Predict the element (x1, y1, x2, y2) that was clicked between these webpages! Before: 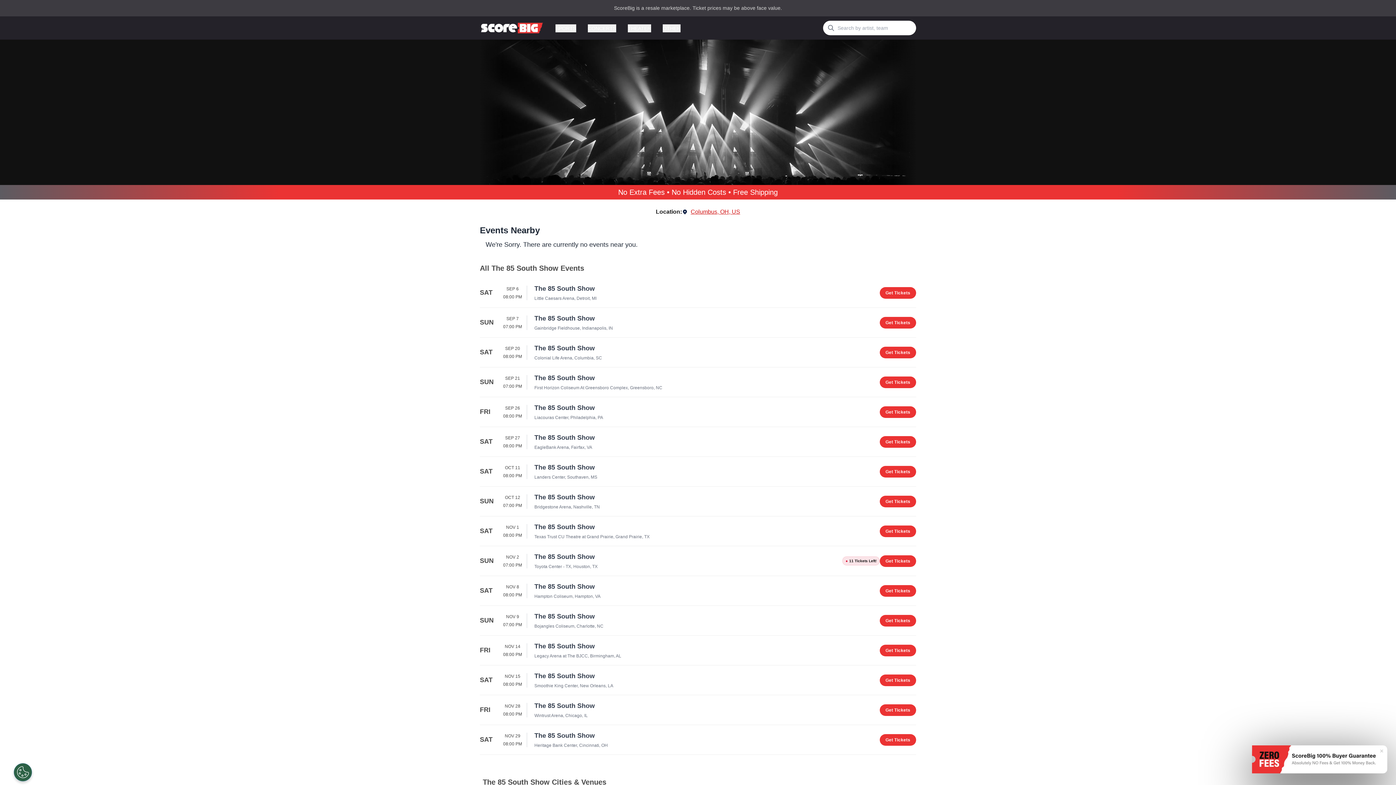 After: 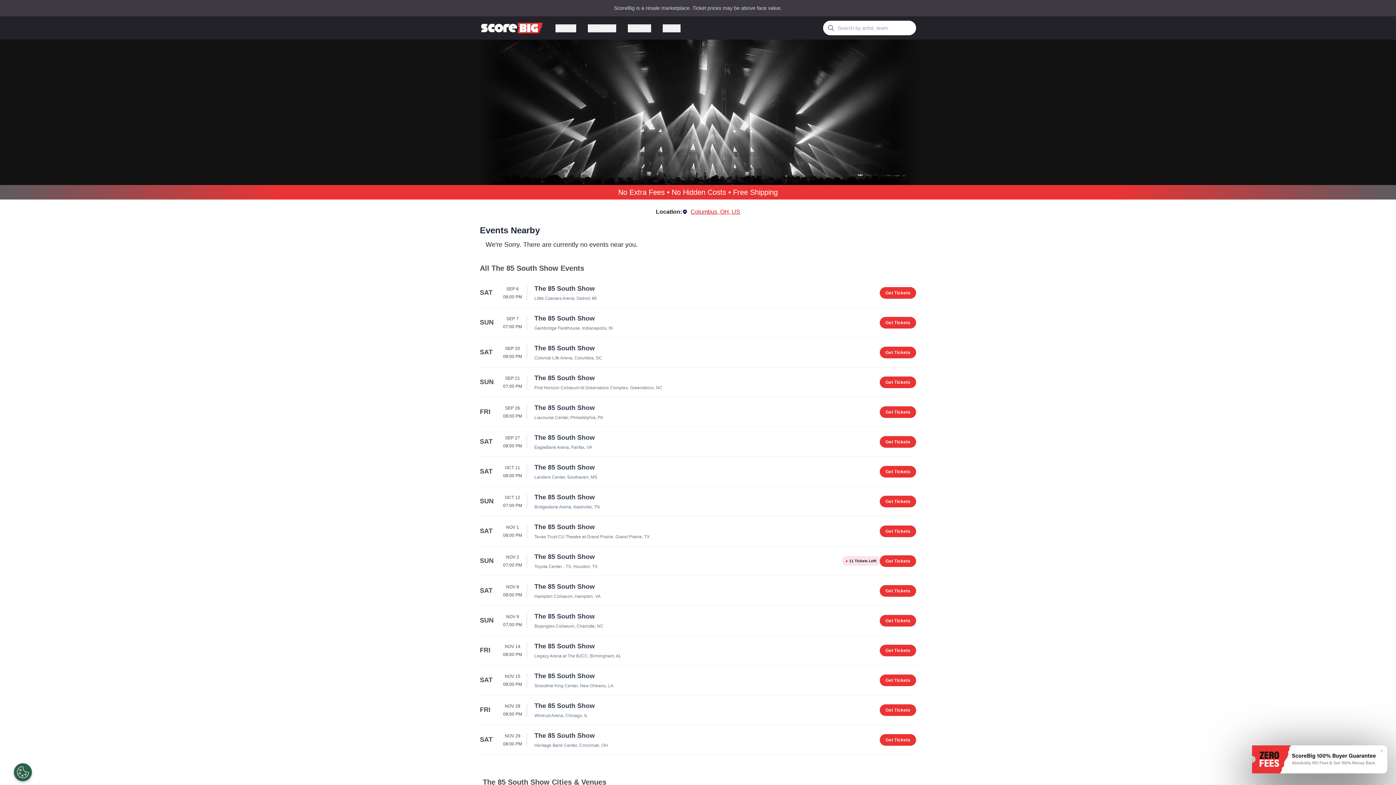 Action: bbox: (480, 313, 916, 331) label: SUN
SEP 7
07:00 PM
The 85 South Show
Gainbridge Fieldhouse, Indianapolis, IN
Get Tickets